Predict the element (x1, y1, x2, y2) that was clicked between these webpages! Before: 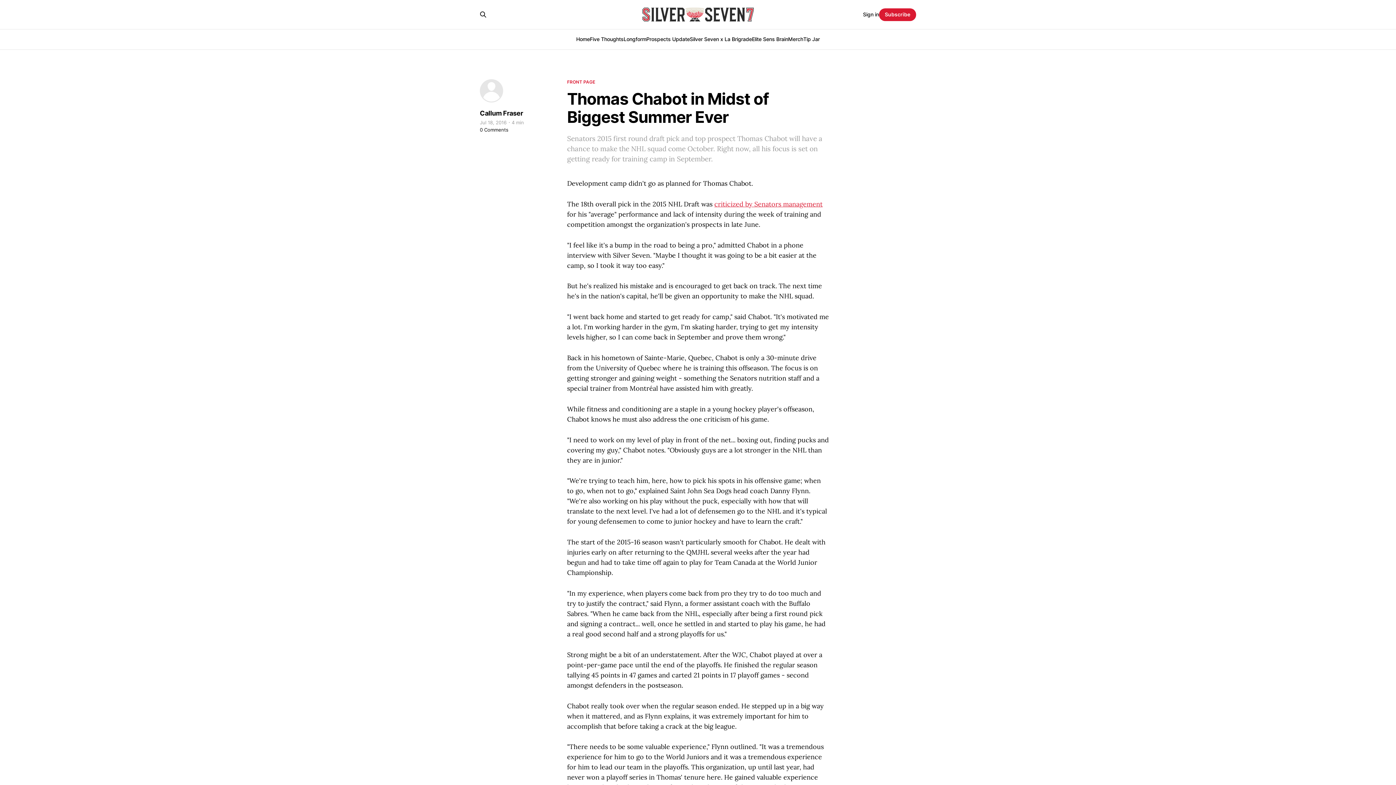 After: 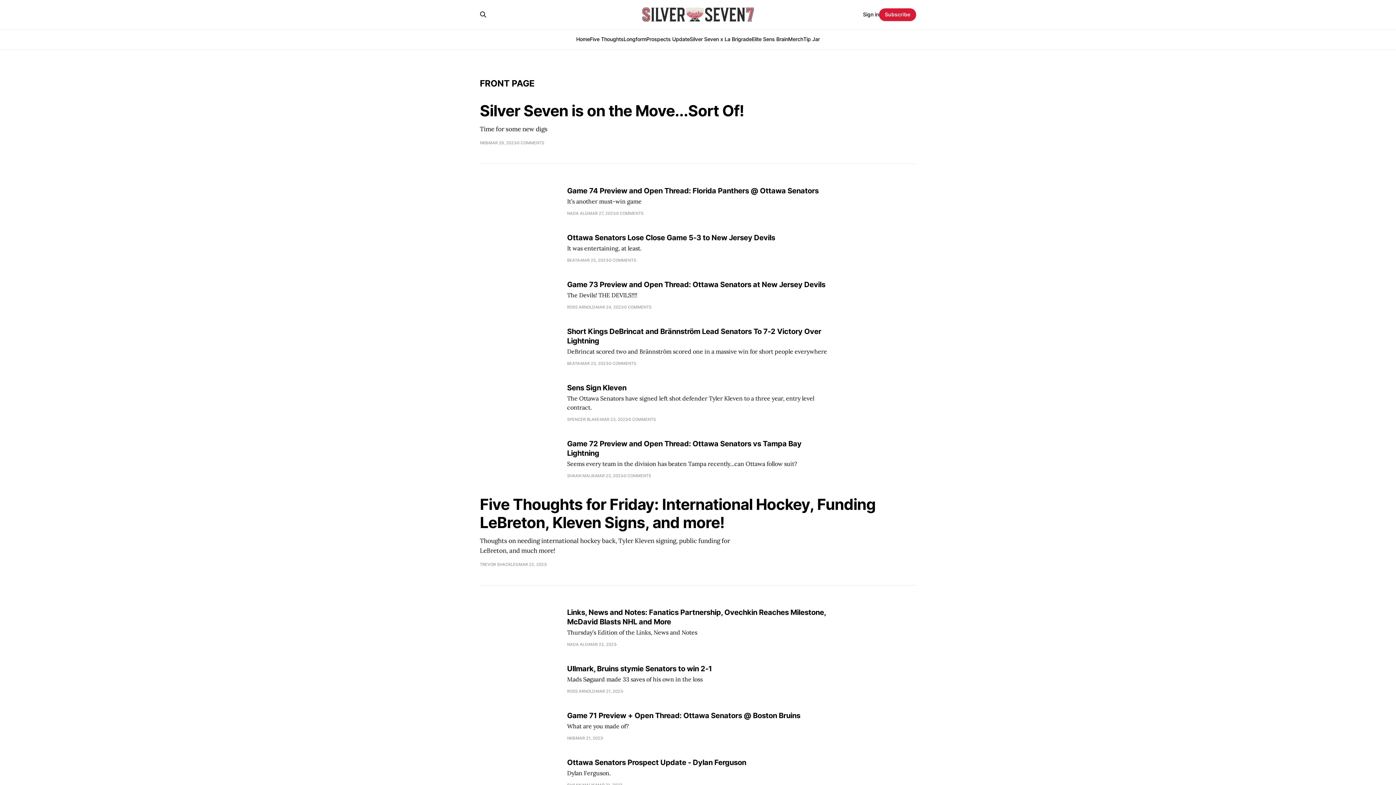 Action: label: FRONT PAGE bbox: (567, 78, 595, 85)